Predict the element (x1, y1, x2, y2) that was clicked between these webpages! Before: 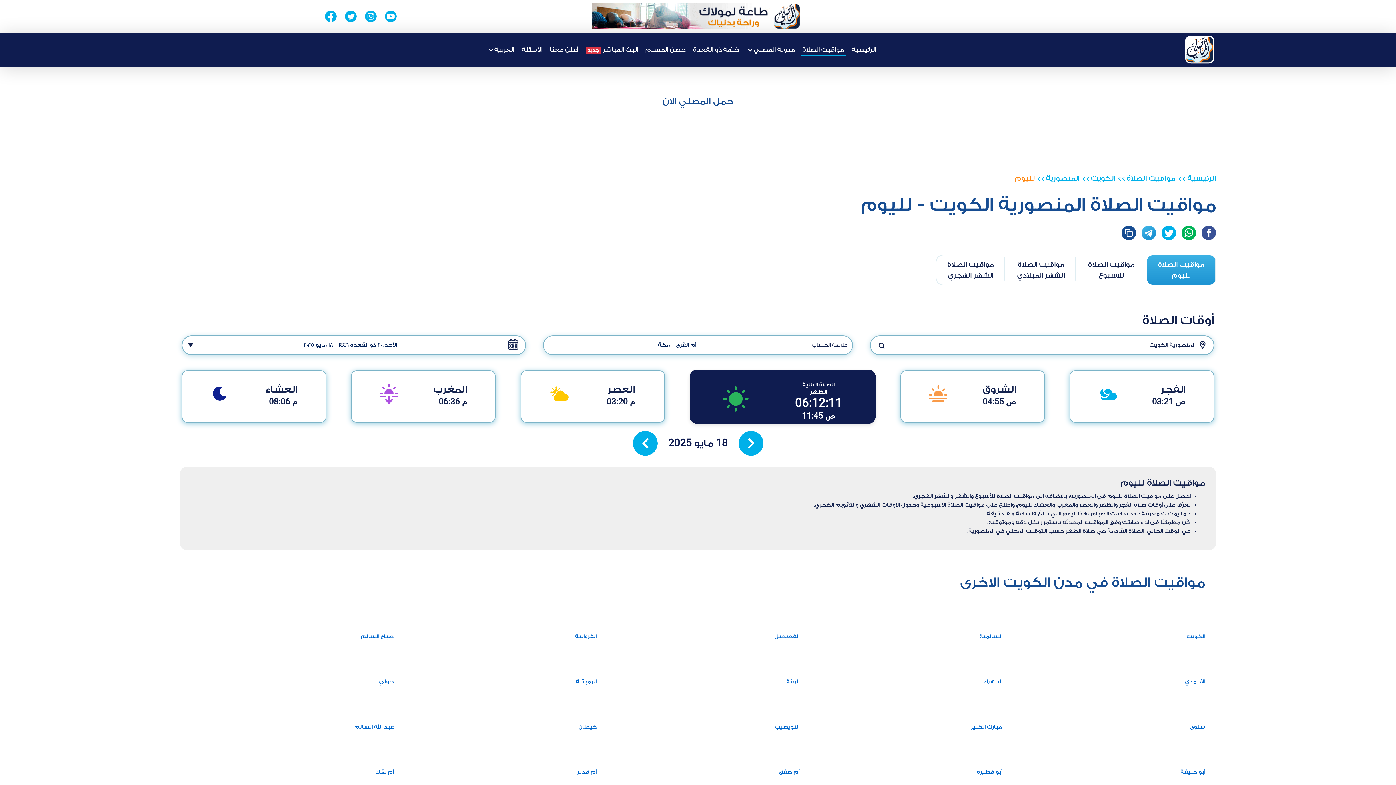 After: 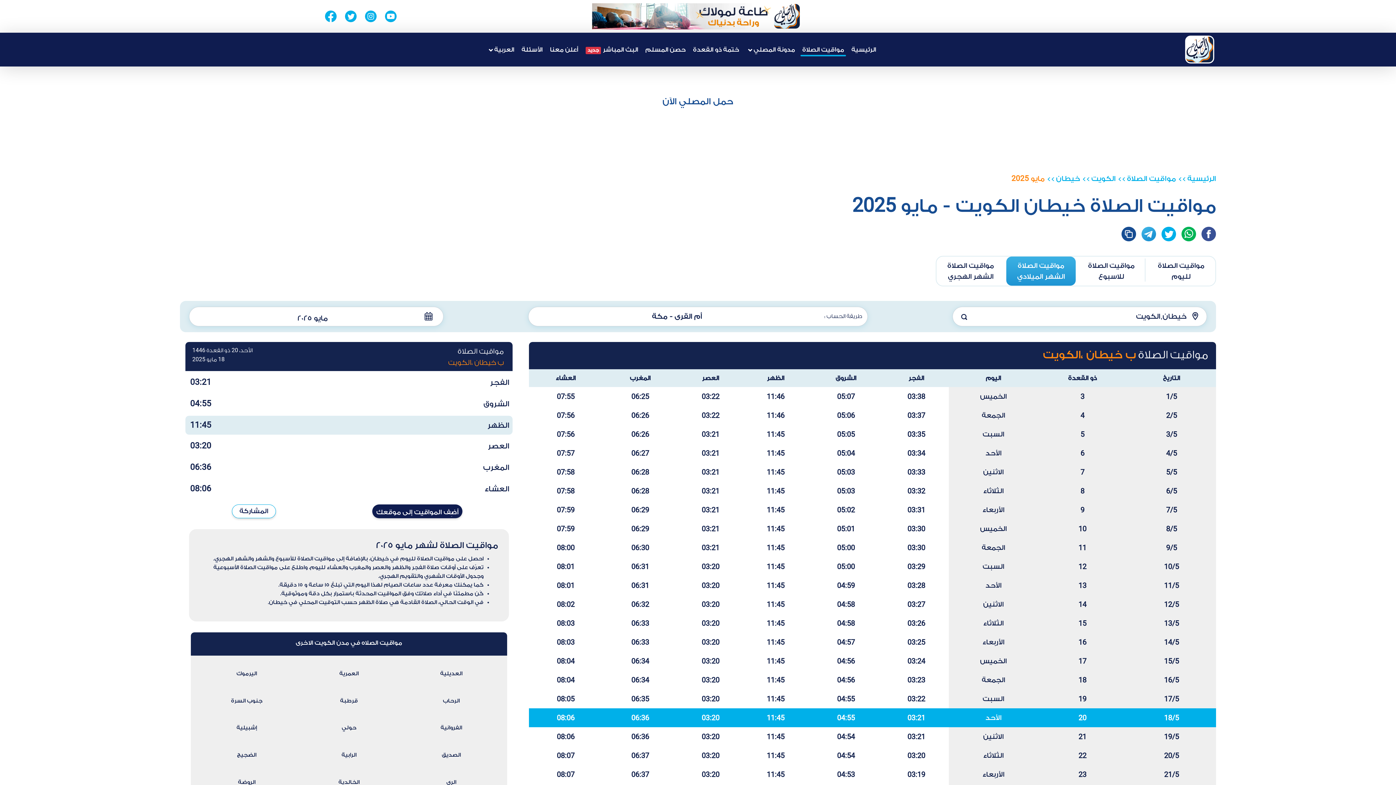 Action: bbox: (578, 724, 596, 730) label: خيطان